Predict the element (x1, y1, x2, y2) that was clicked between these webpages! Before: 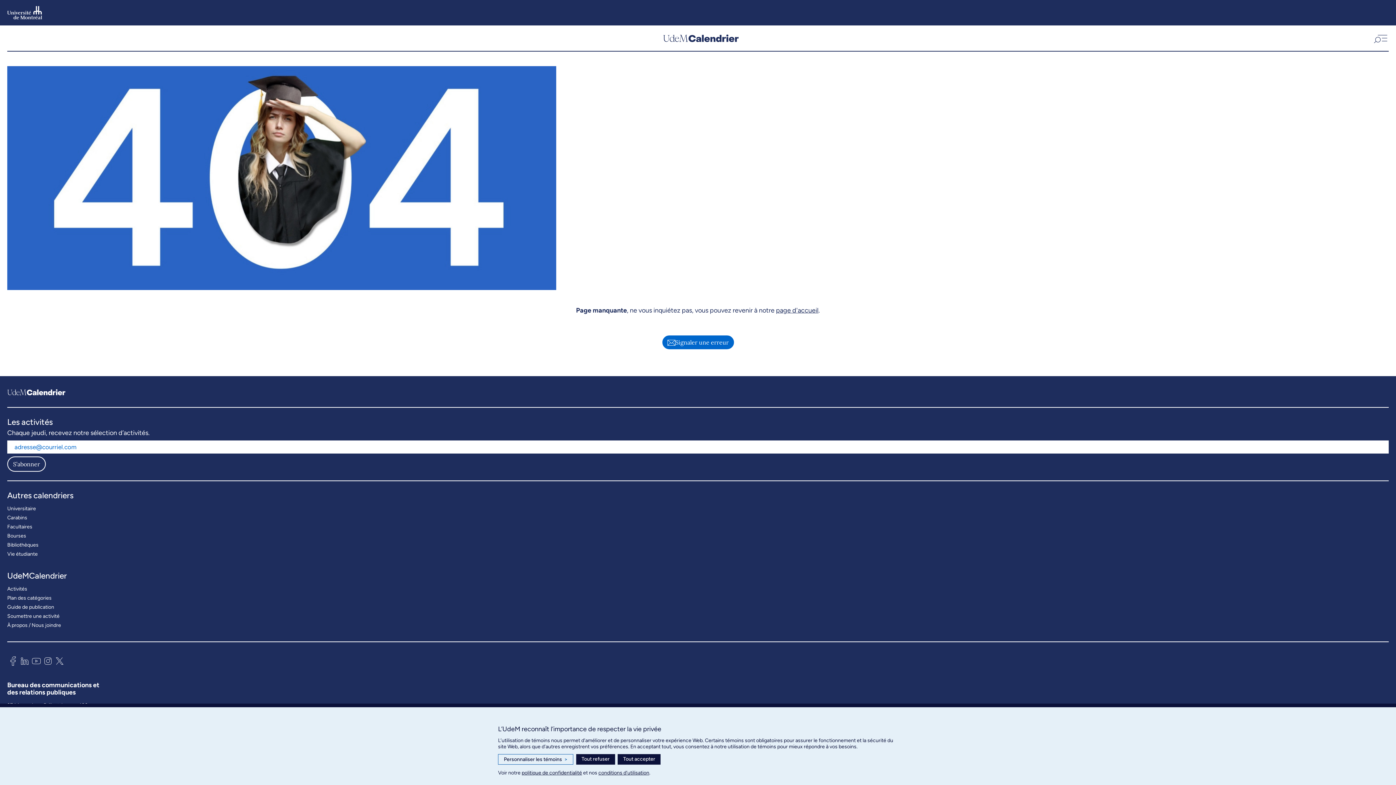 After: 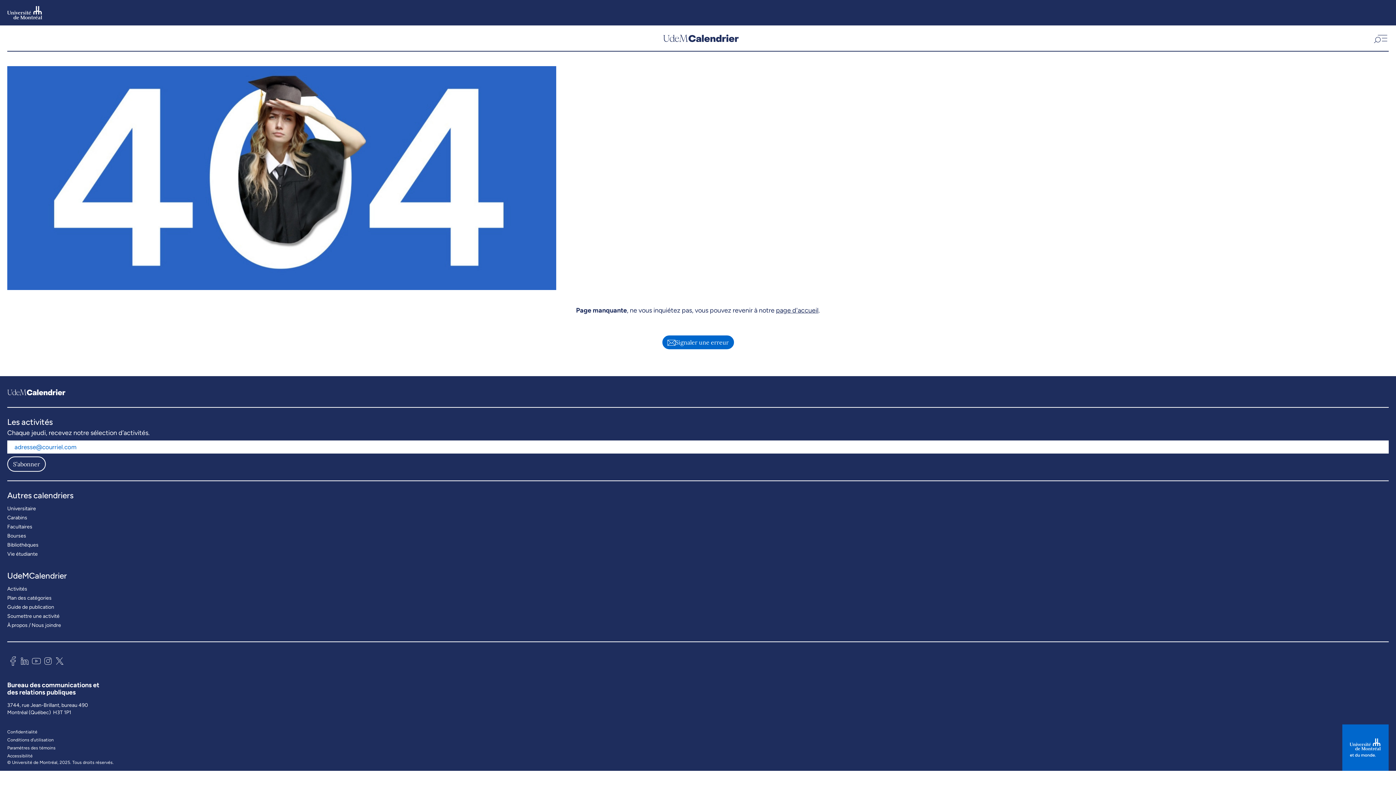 Action: bbox: (617, 754, 660, 765) label: Tout accepter